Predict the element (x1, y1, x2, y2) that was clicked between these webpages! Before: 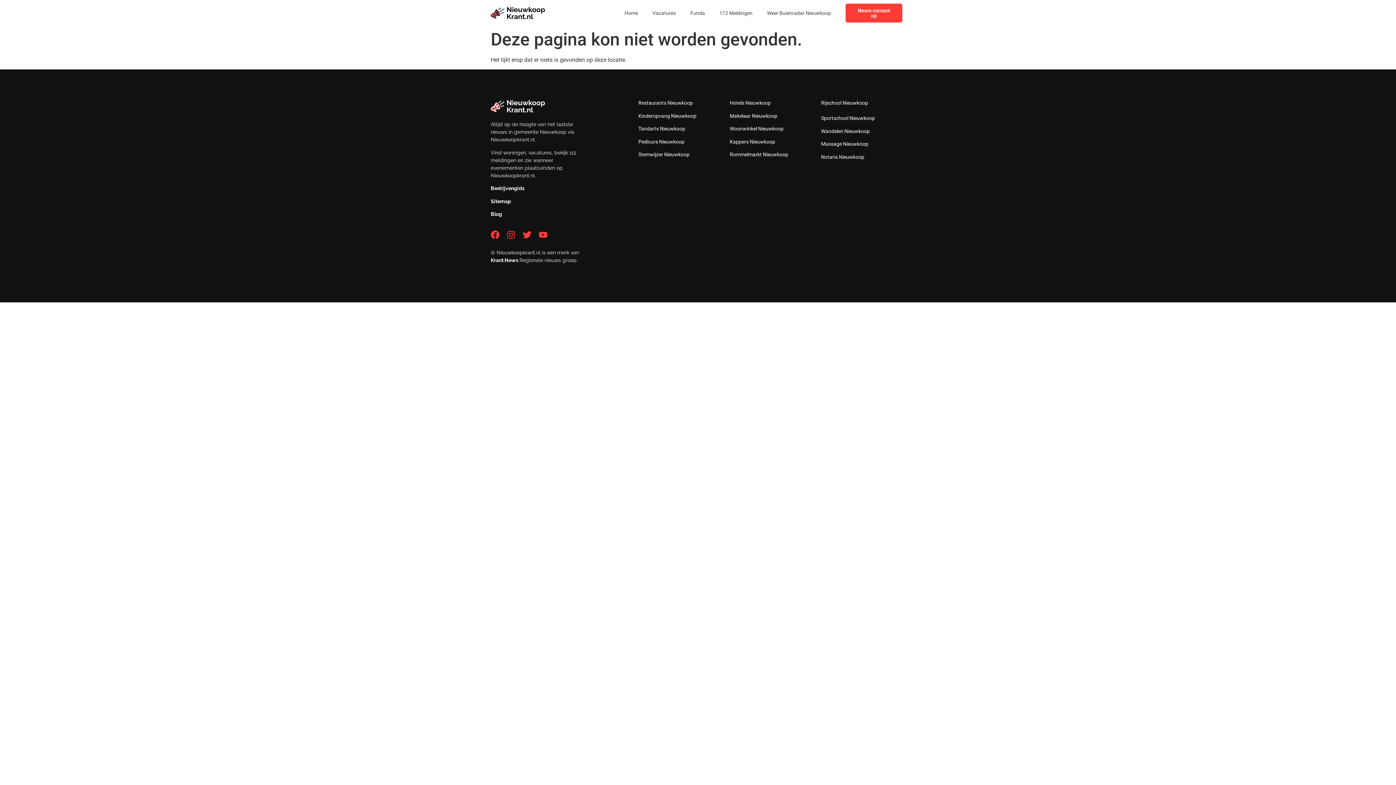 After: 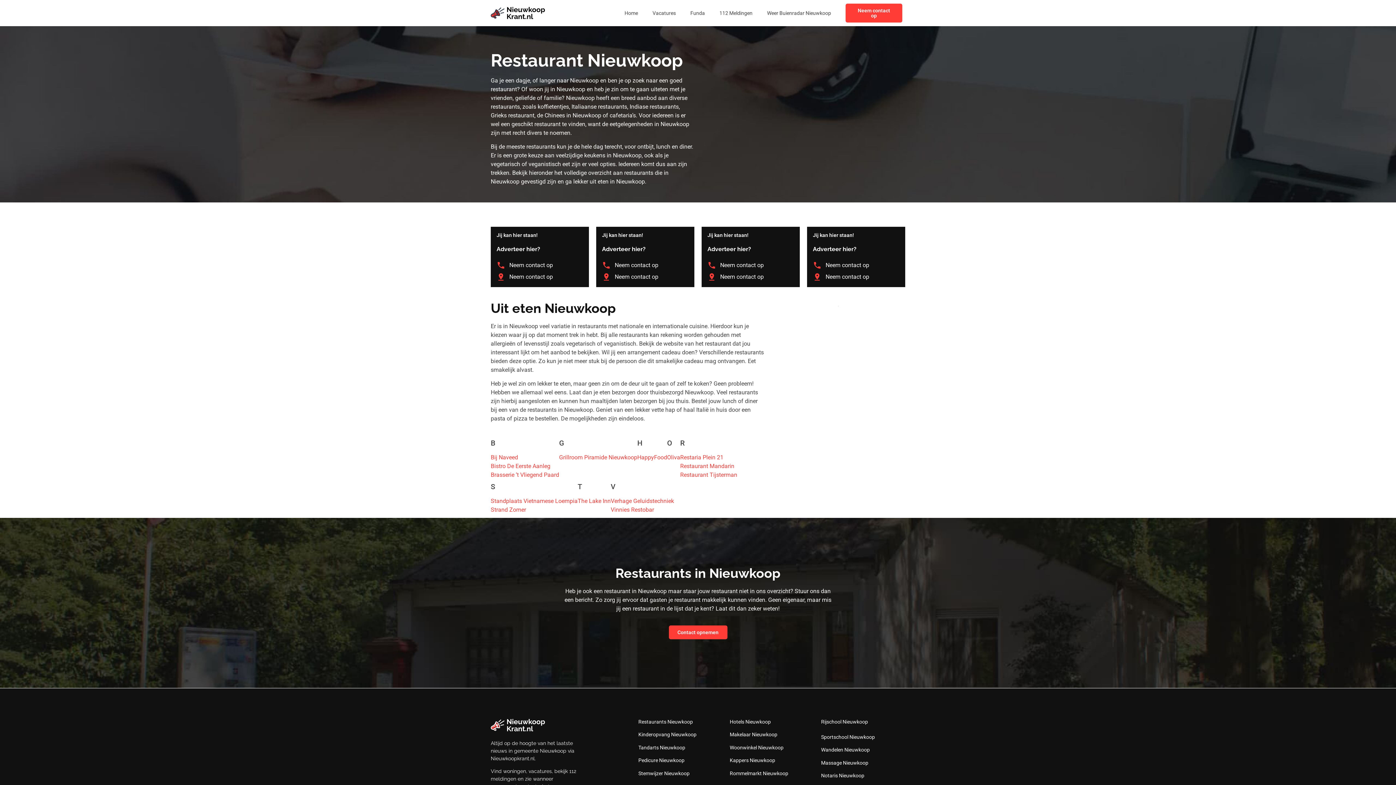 Action: label: Restaurants Nieuwkoop bbox: (638, 100, 693, 105)